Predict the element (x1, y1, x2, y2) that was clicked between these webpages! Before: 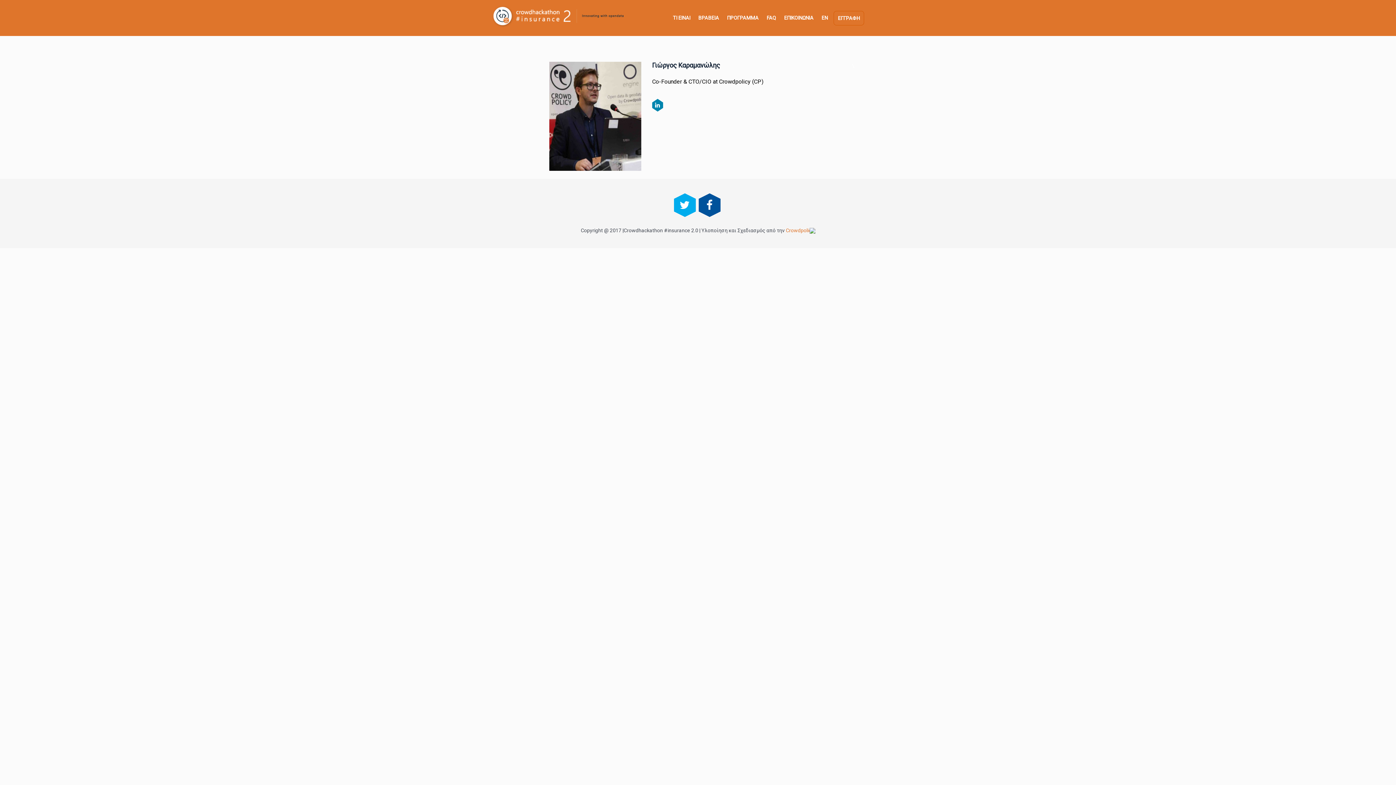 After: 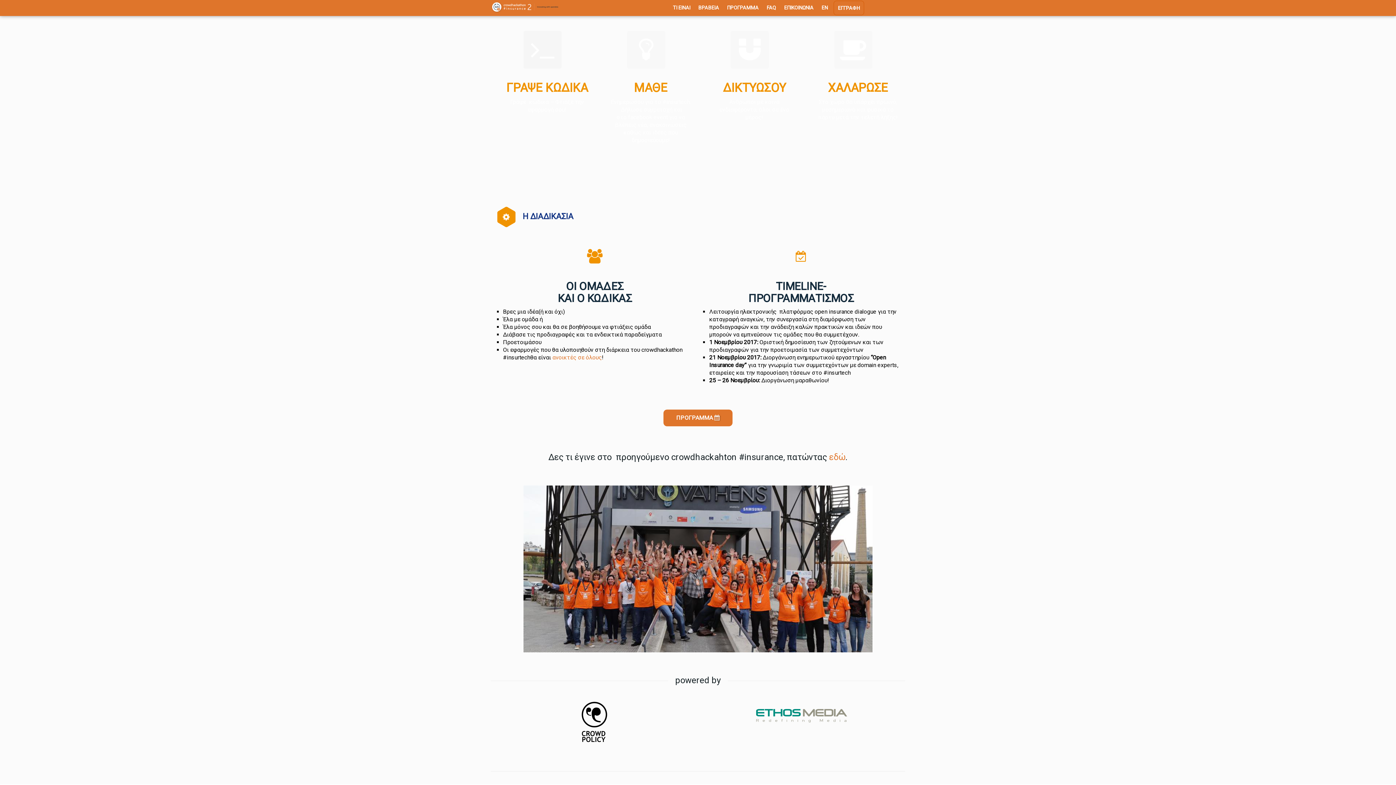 Action: bbox: (694, 10, 723, 24) label: ΒΡΑΒΕΙΑ